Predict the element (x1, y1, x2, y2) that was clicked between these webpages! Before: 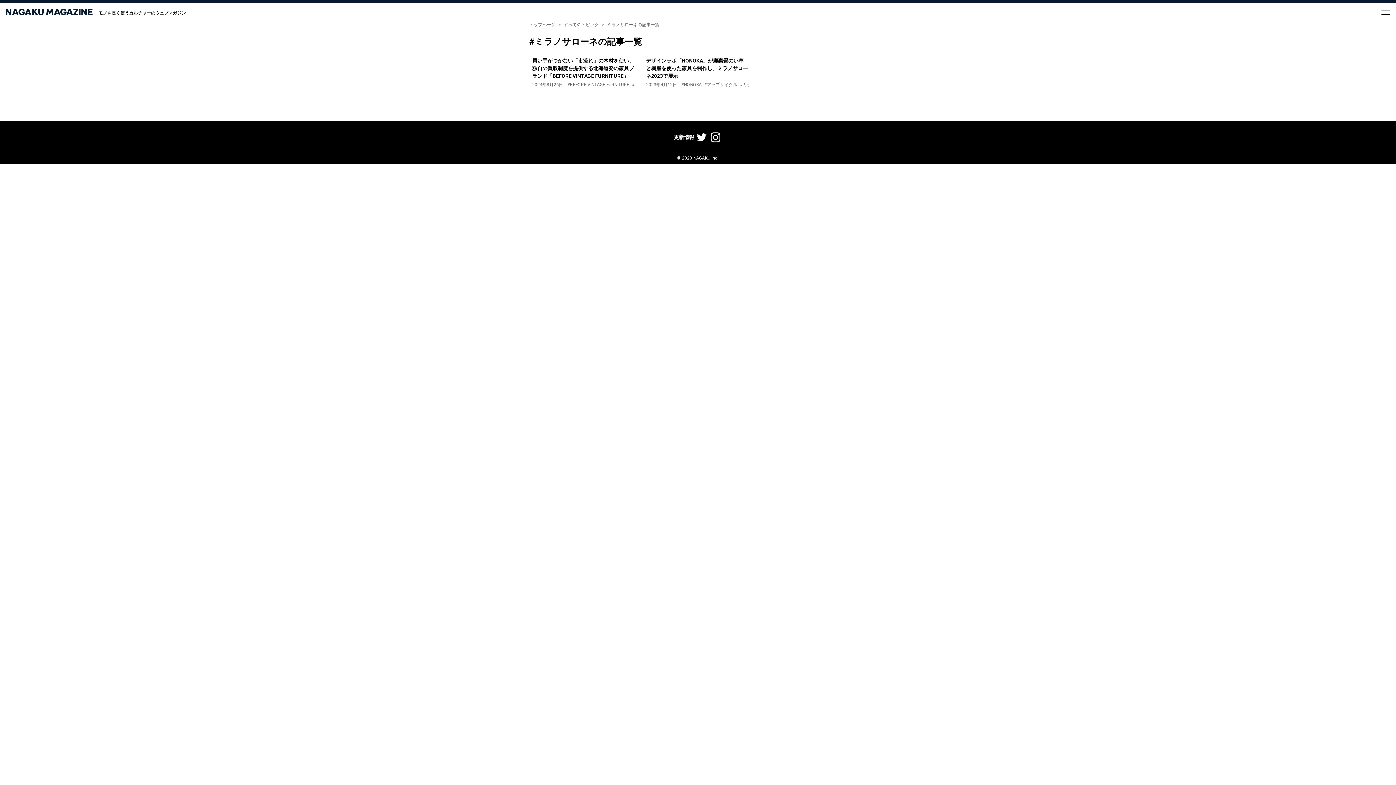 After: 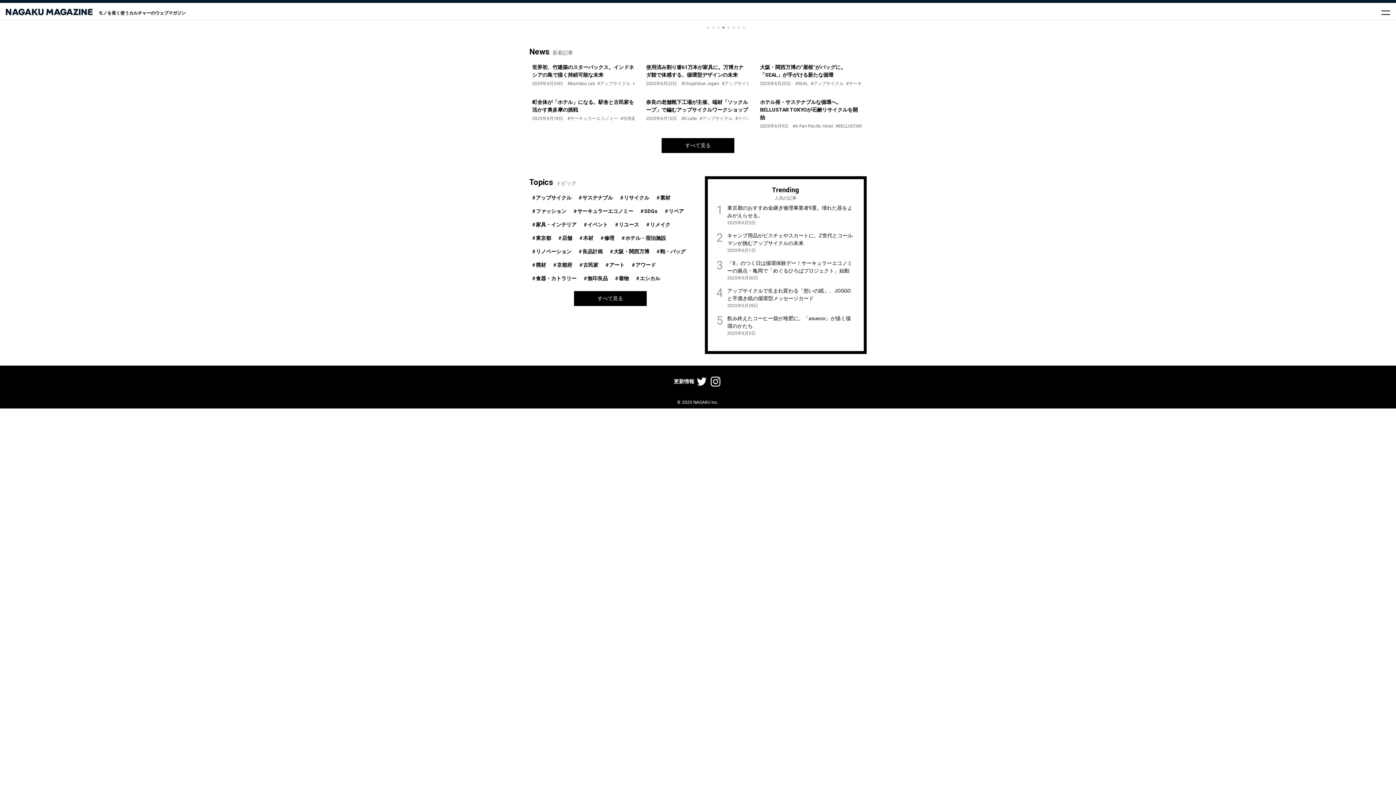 Action: bbox: (5, 7, 92, 17)